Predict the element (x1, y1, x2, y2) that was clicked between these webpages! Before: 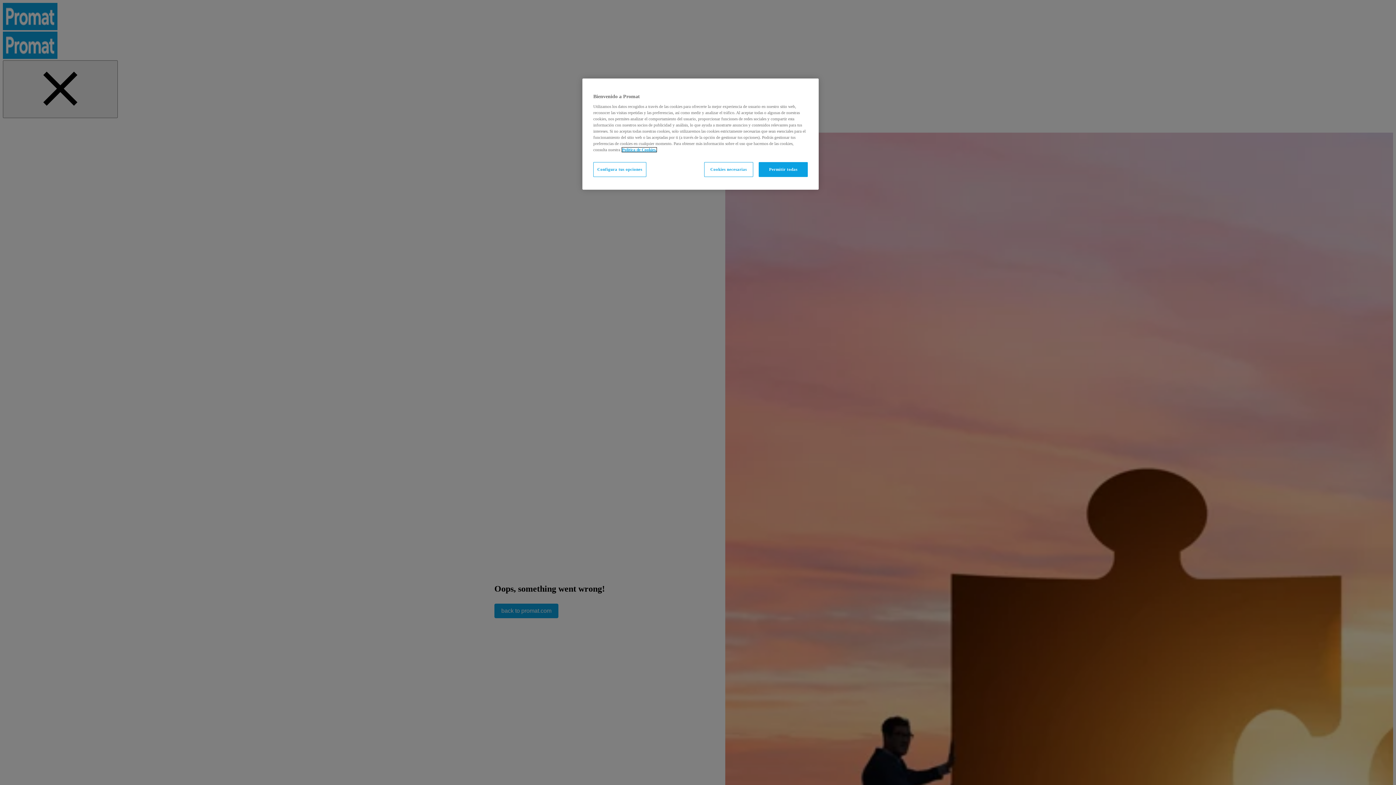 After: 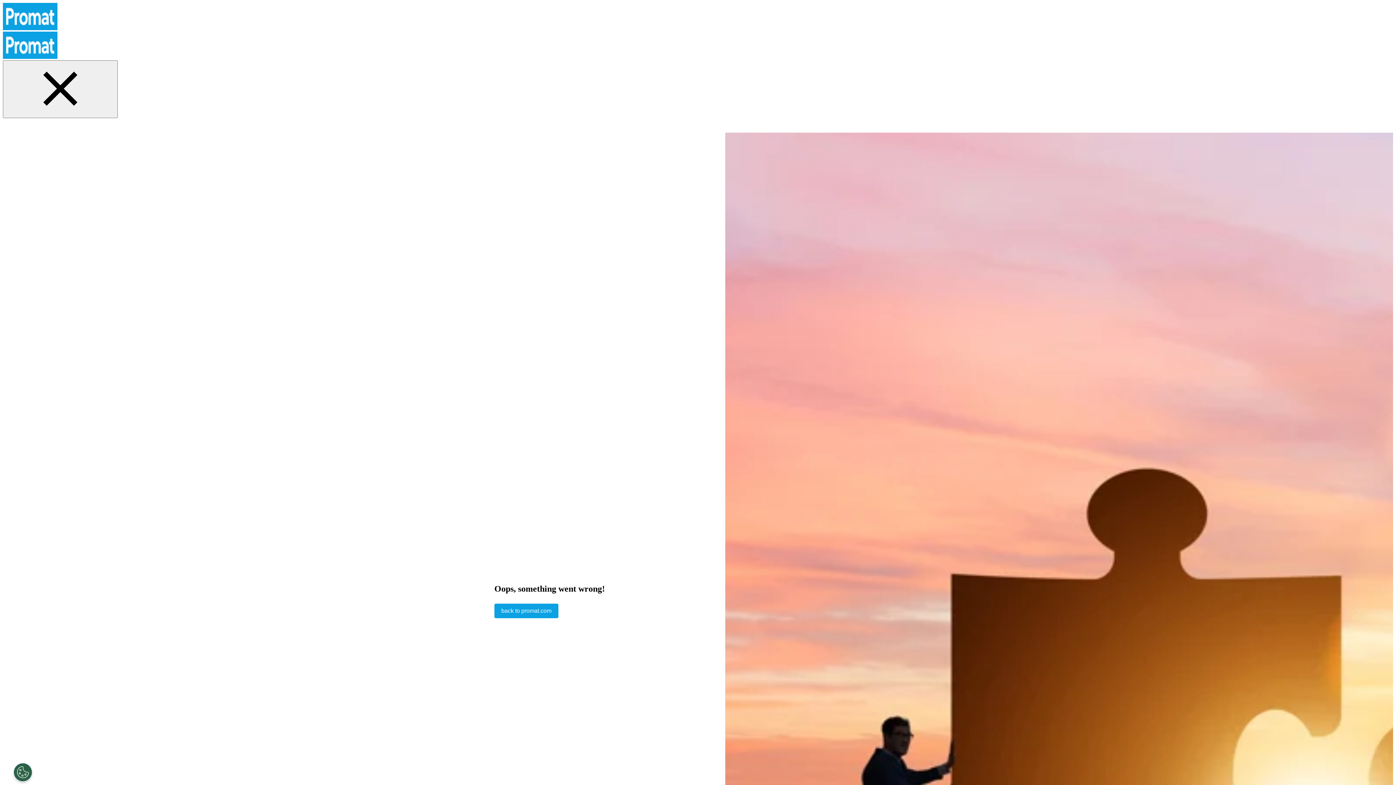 Action: bbox: (758, 162, 808, 177) label: Permitir todas